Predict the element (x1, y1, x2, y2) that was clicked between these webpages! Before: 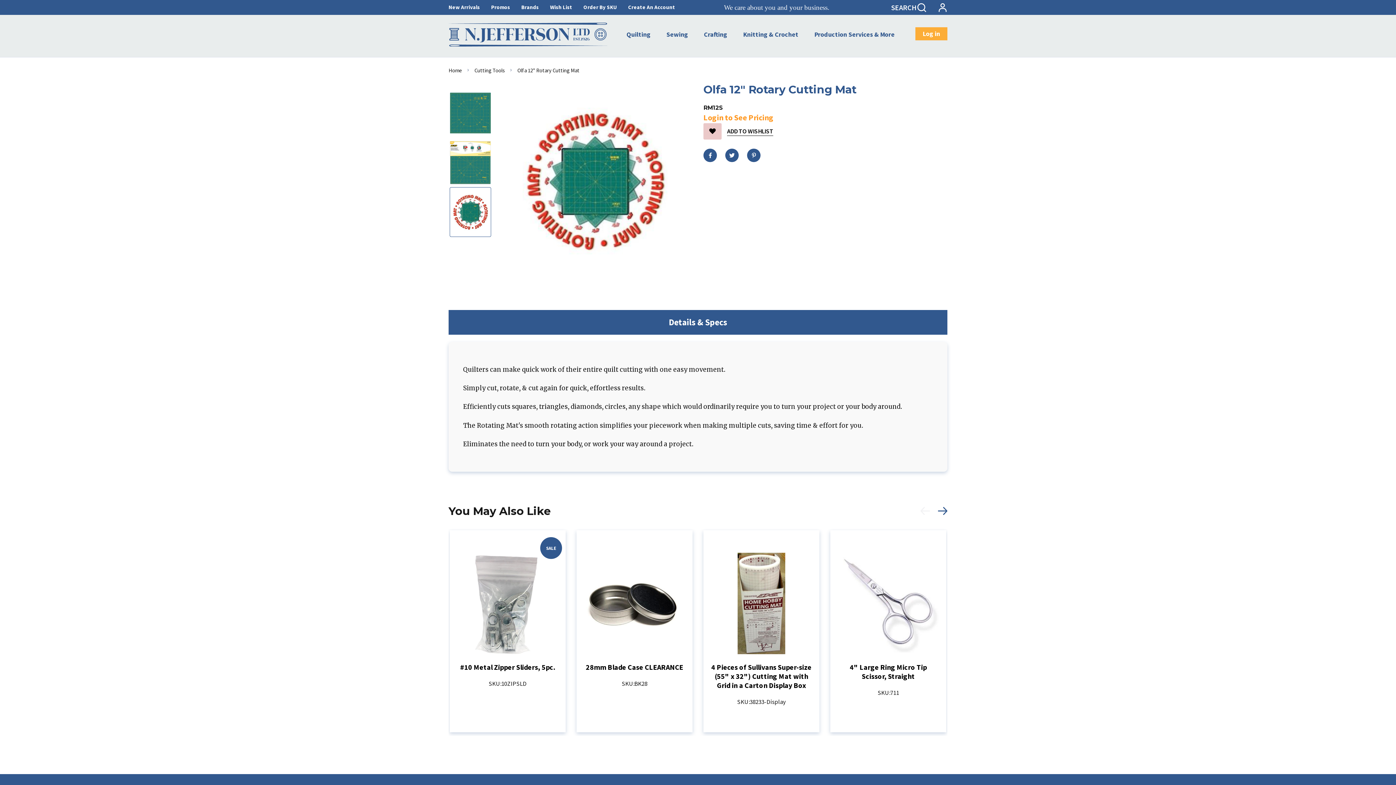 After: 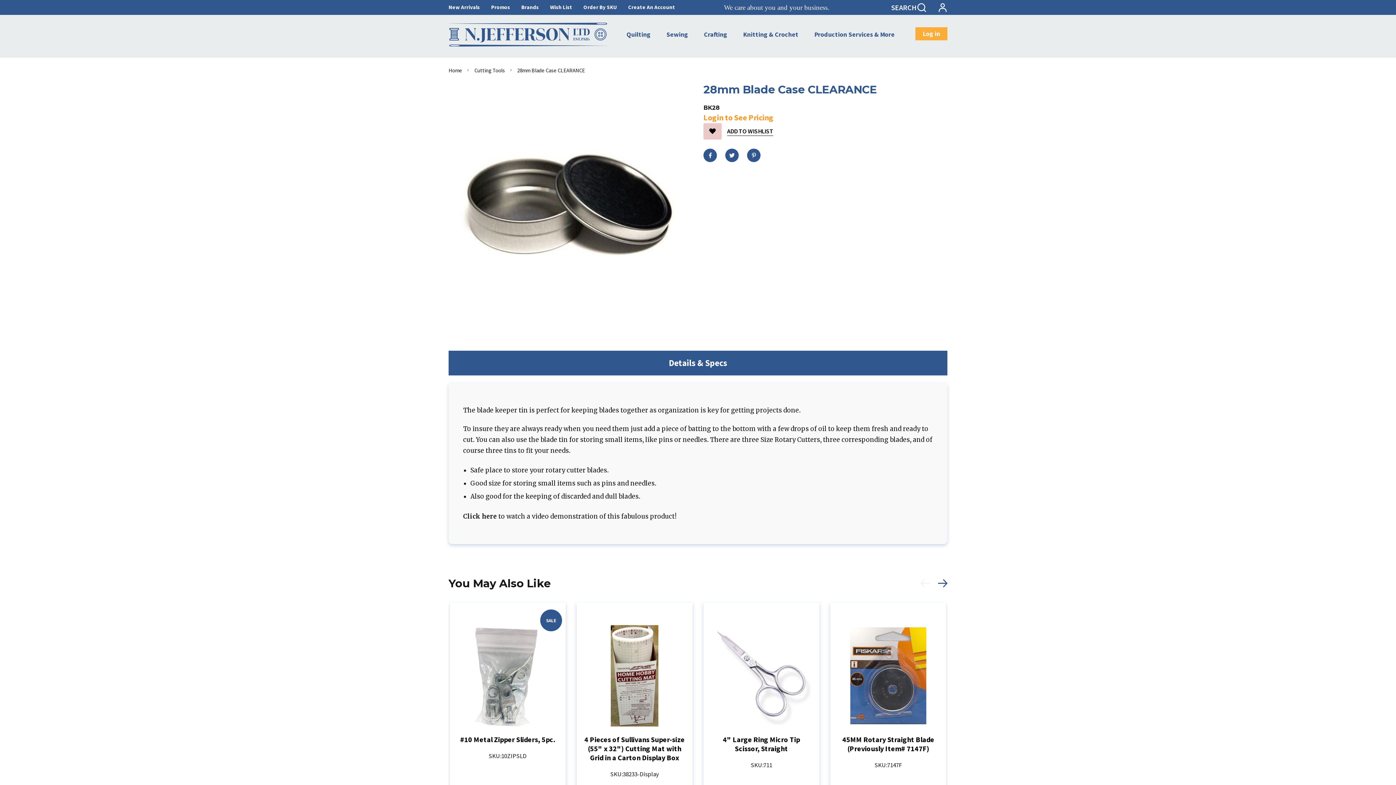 Action: label: 28mm Blade Case CLEARANCE bbox: (586, 662, 683, 672)